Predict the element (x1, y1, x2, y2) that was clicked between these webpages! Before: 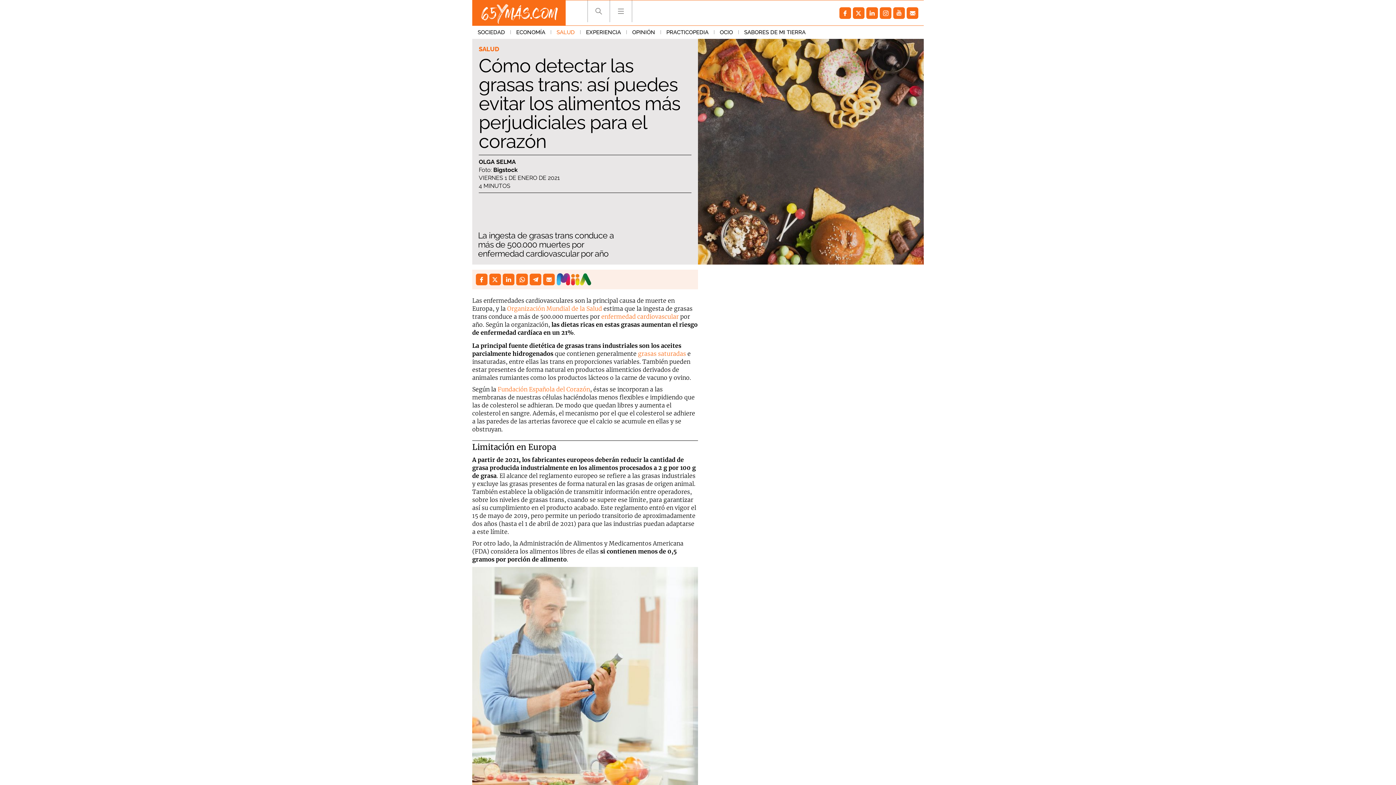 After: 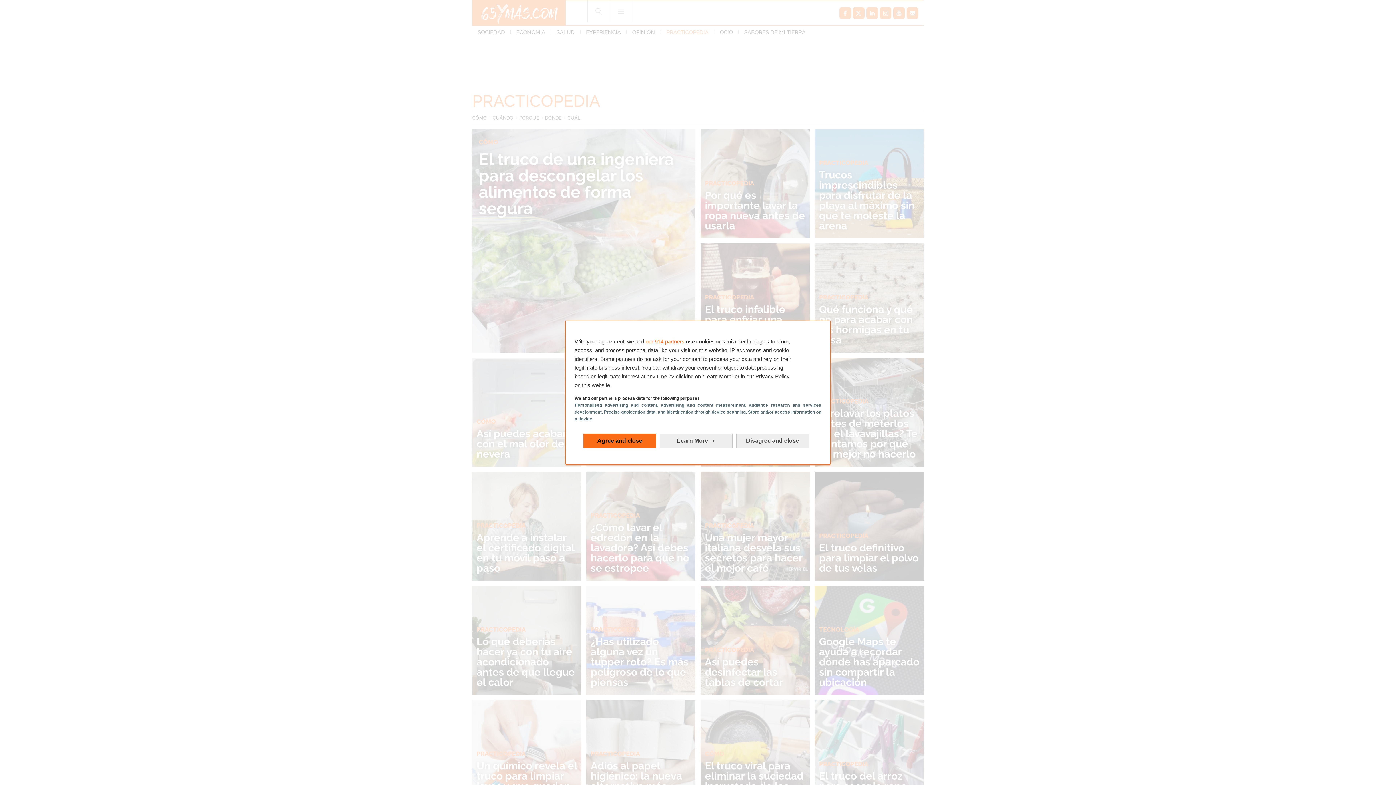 Action: bbox: (661, 25, 714, 38) label: PRACTICOPEDIA